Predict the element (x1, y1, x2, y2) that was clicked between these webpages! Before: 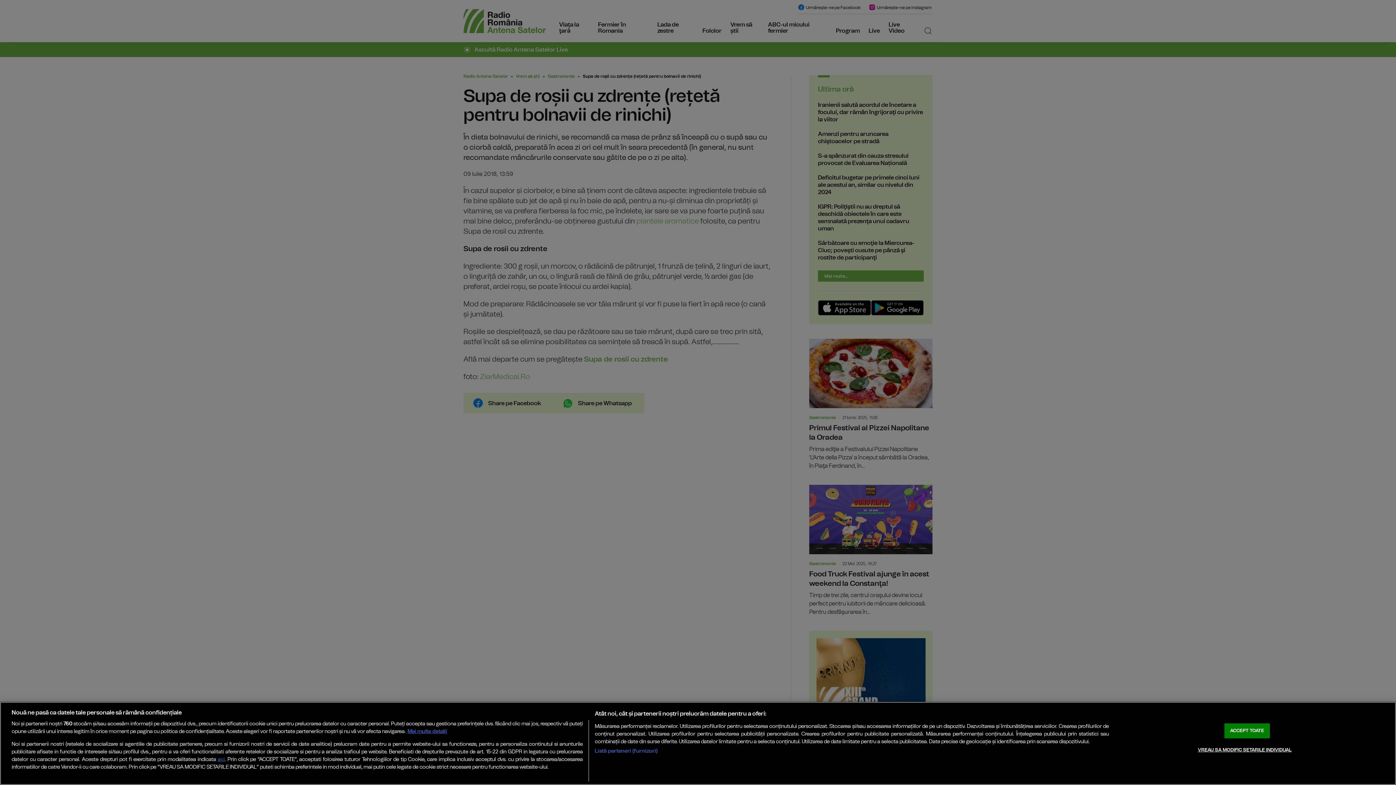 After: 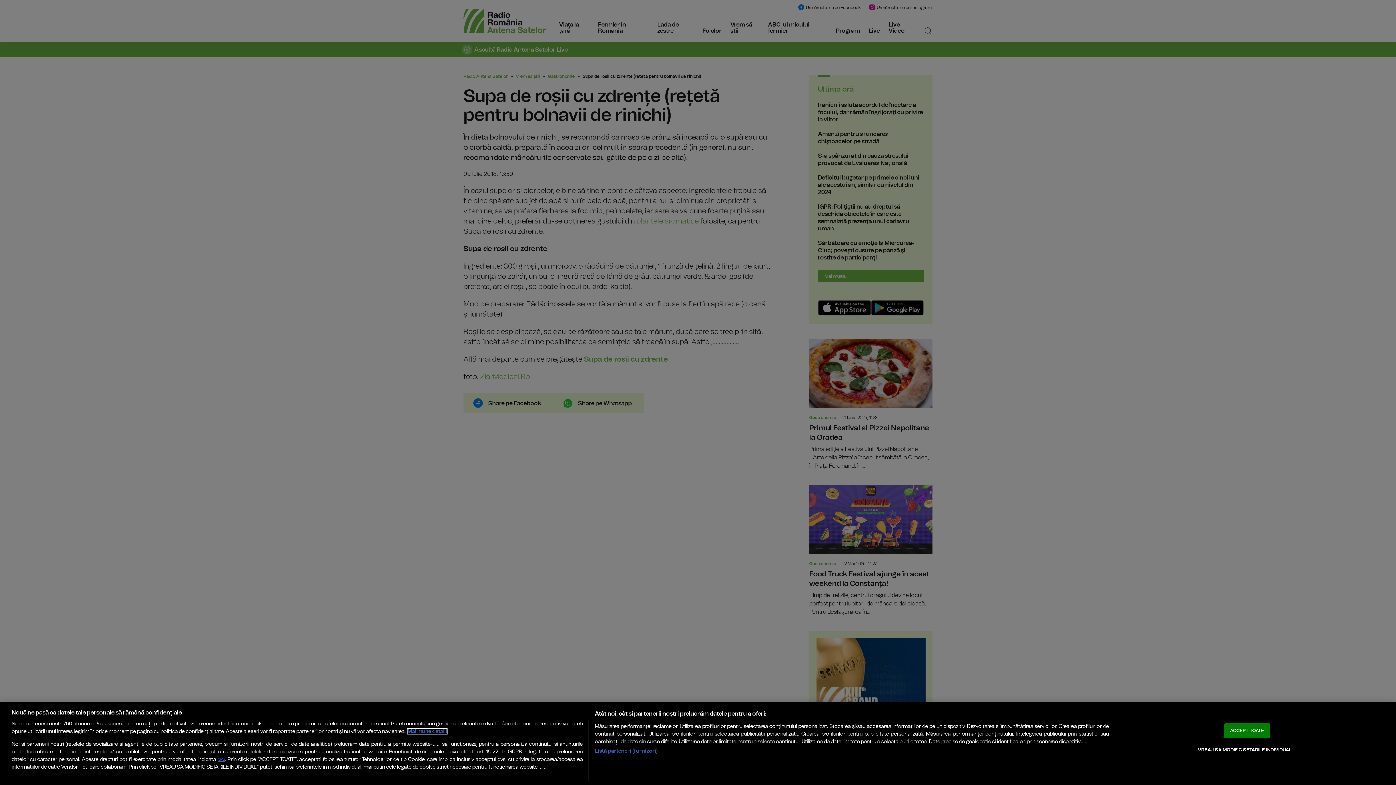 Action: label: Mai multe informații despre confidențialitatea datelor dvs., se deschide într-o fereastră nouă bbox: (407, 729, 447, 734)